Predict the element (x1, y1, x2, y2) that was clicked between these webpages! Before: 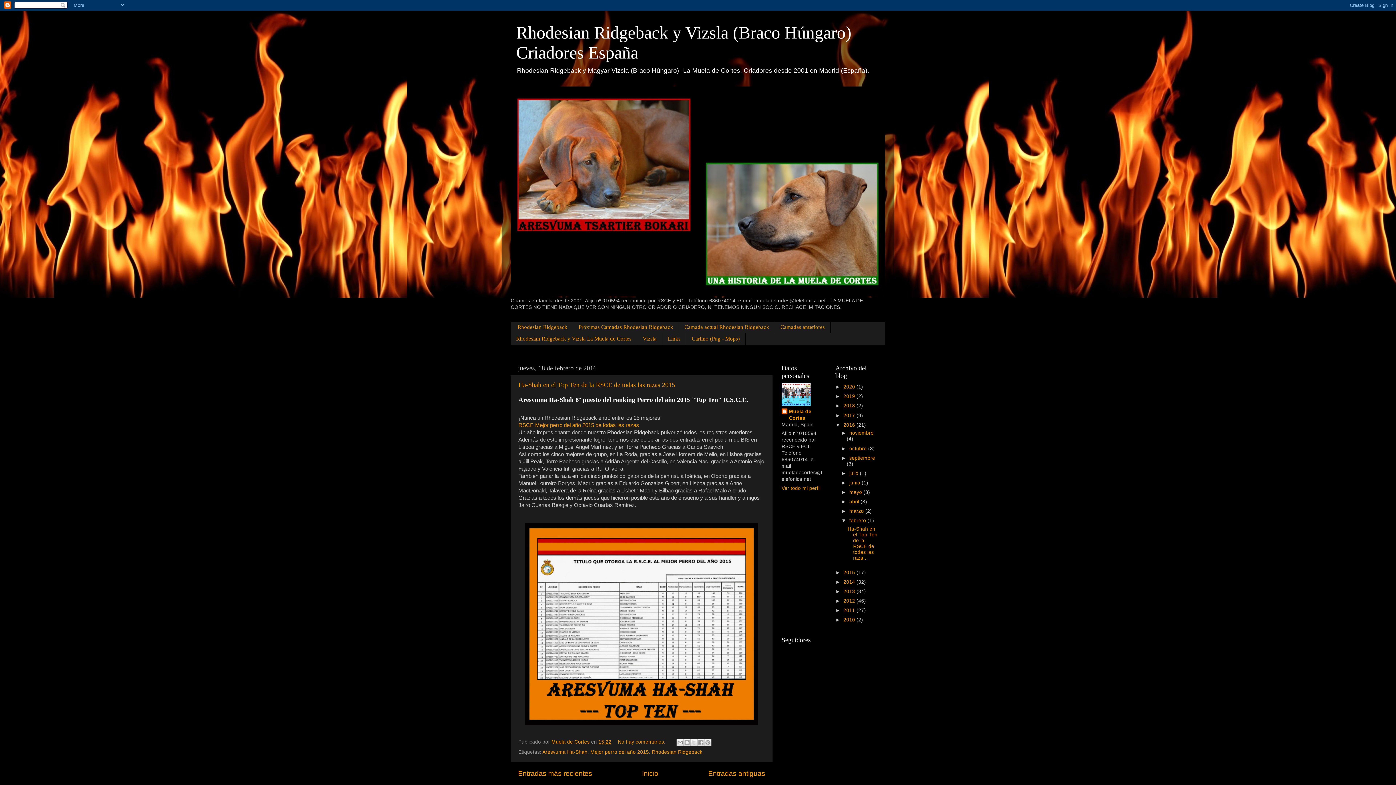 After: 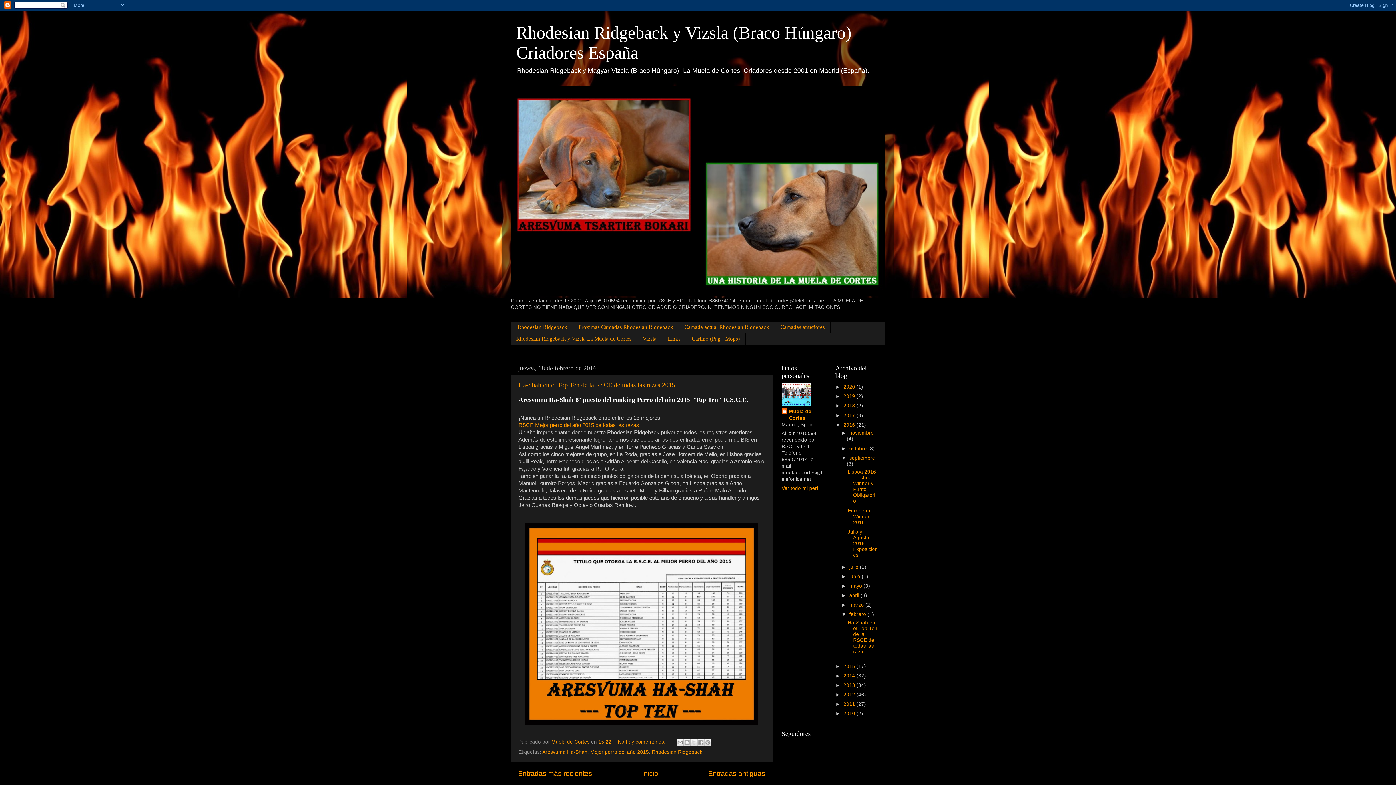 Action: bbox: (841, 455, 849, 460) label: ►  